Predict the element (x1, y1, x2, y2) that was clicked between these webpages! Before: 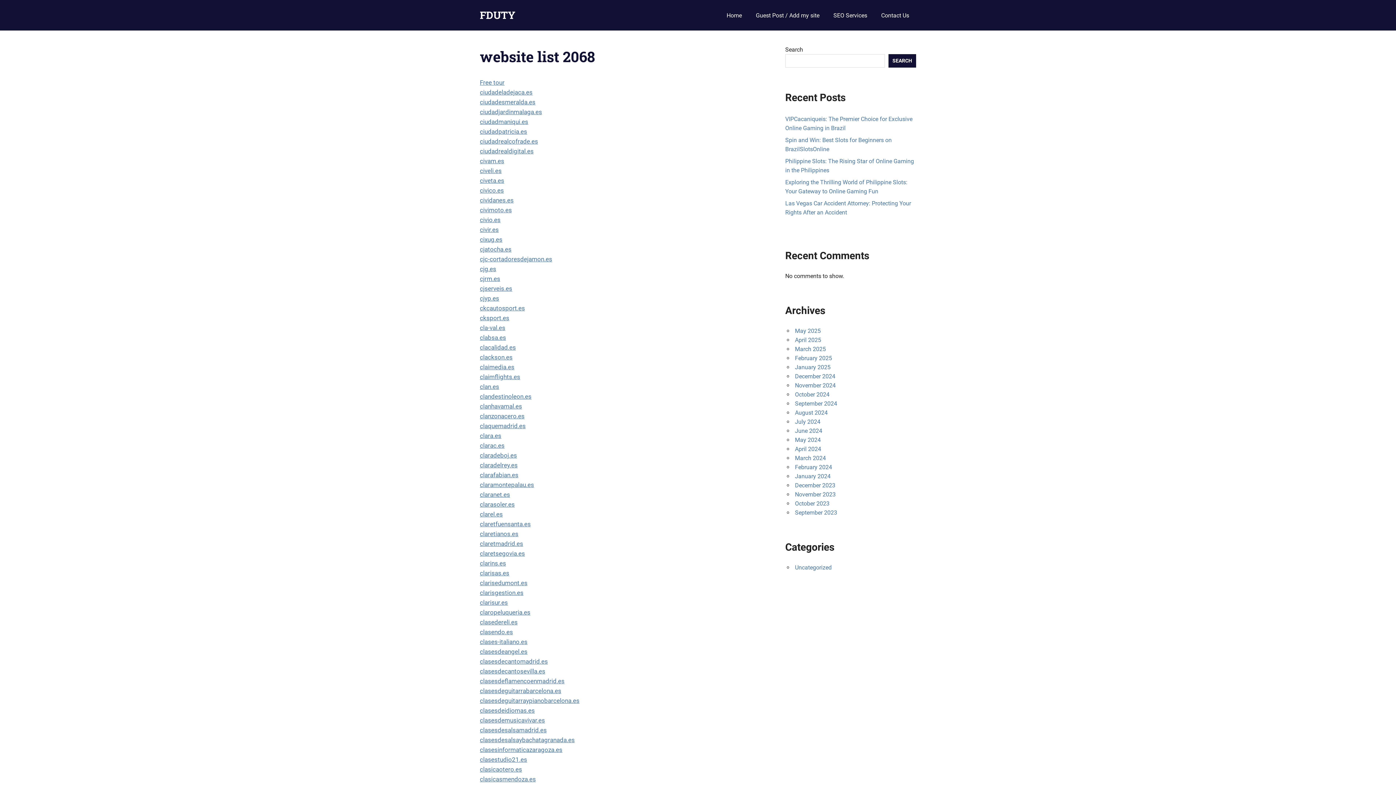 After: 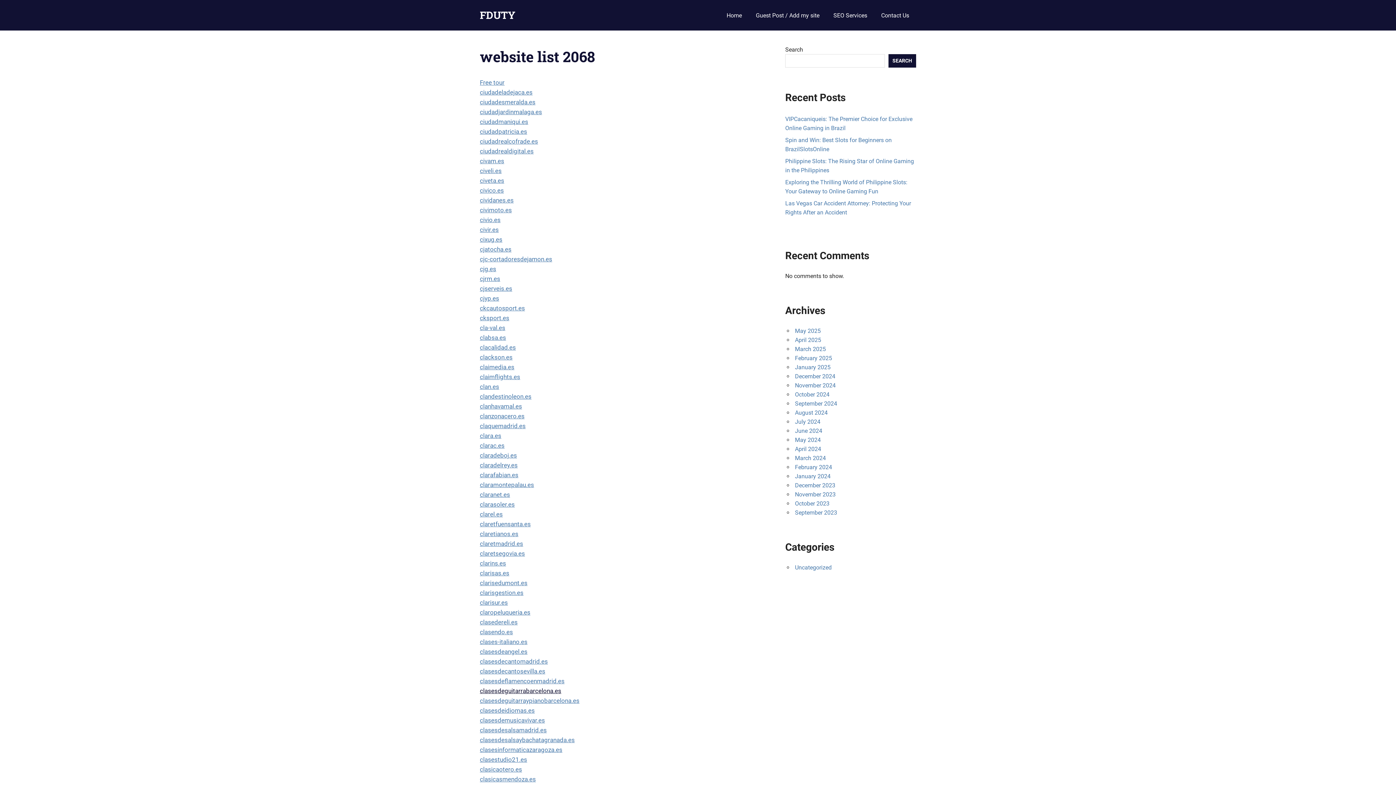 Action: label: clasesdeguitarrabarcelona.es bbox: (480, 687, 561, 694)